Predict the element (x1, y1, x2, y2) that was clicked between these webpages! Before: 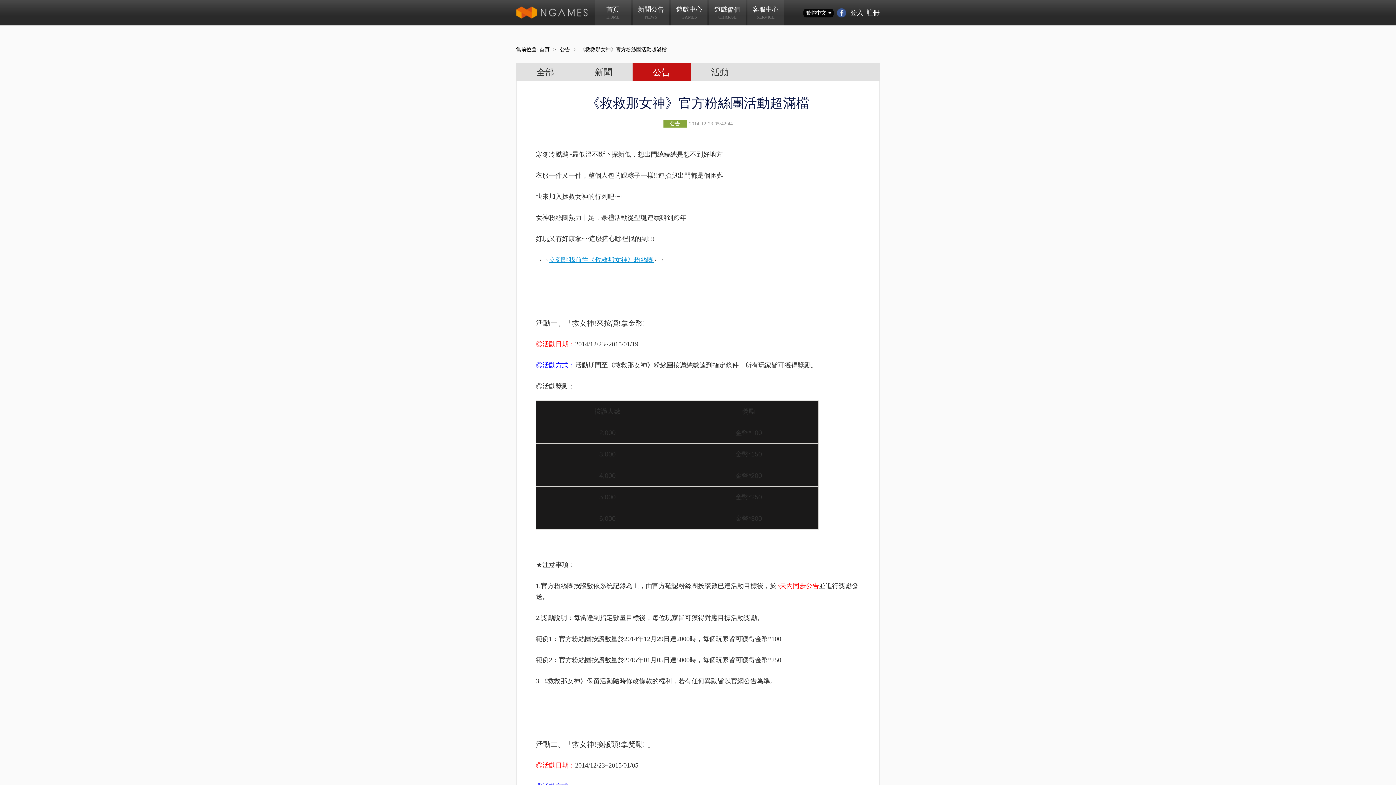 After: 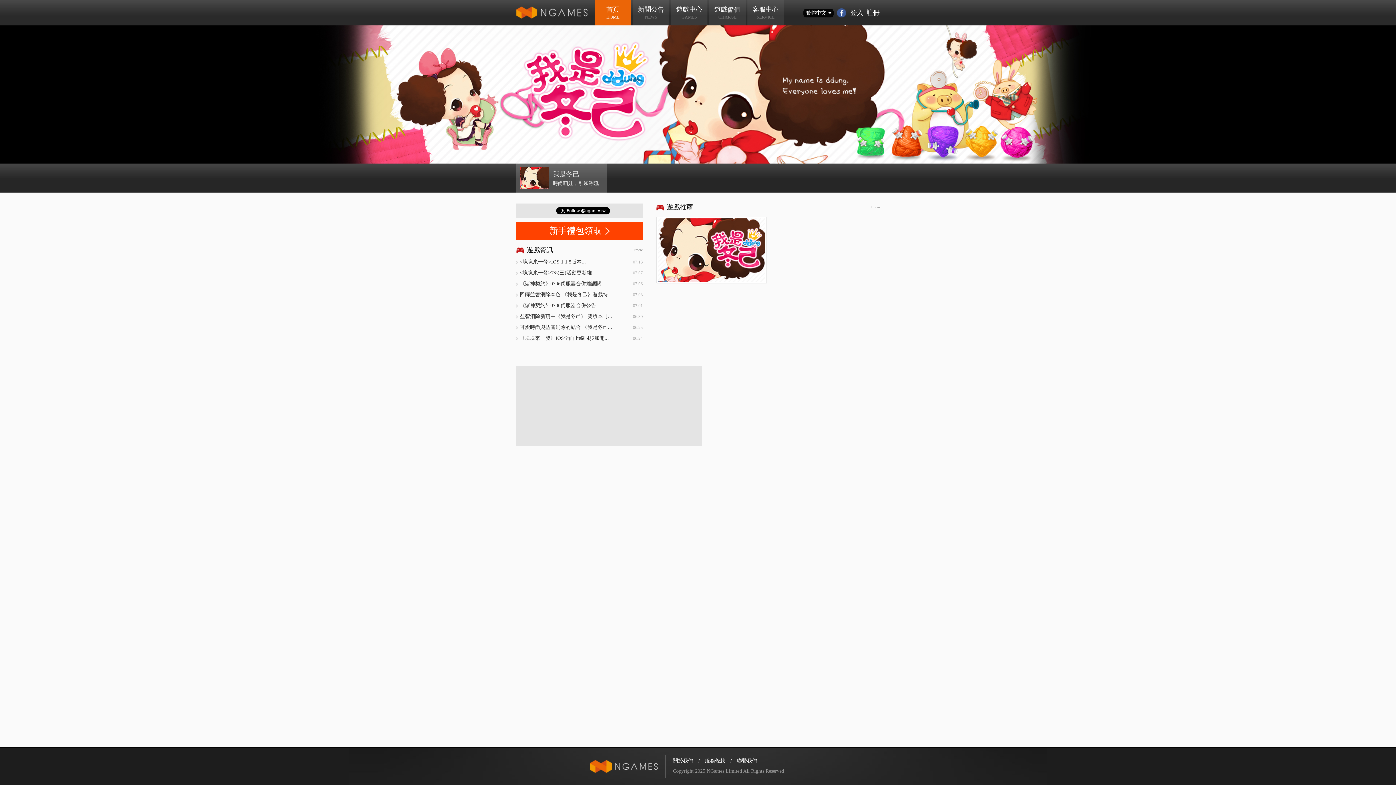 Action: bbox: (516, 6, 587, 18)